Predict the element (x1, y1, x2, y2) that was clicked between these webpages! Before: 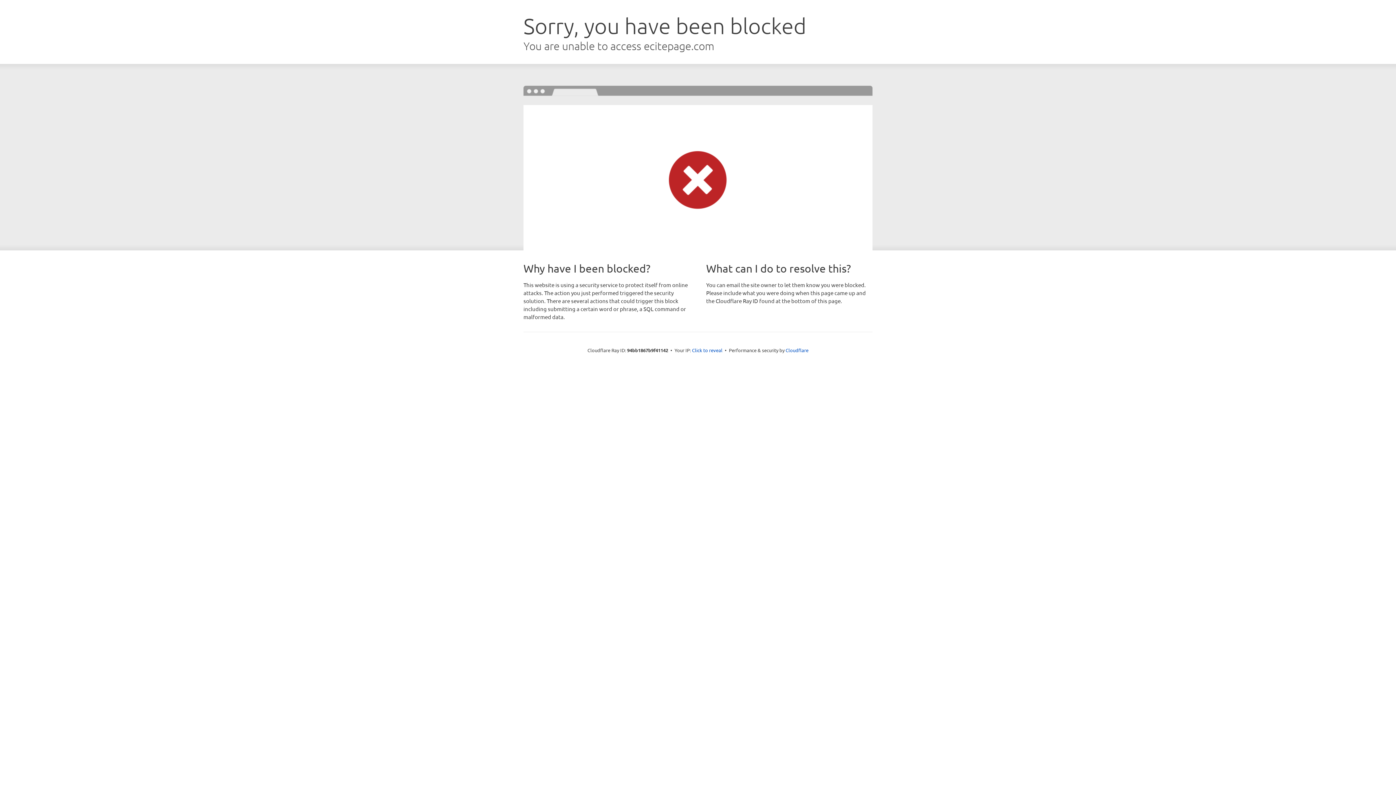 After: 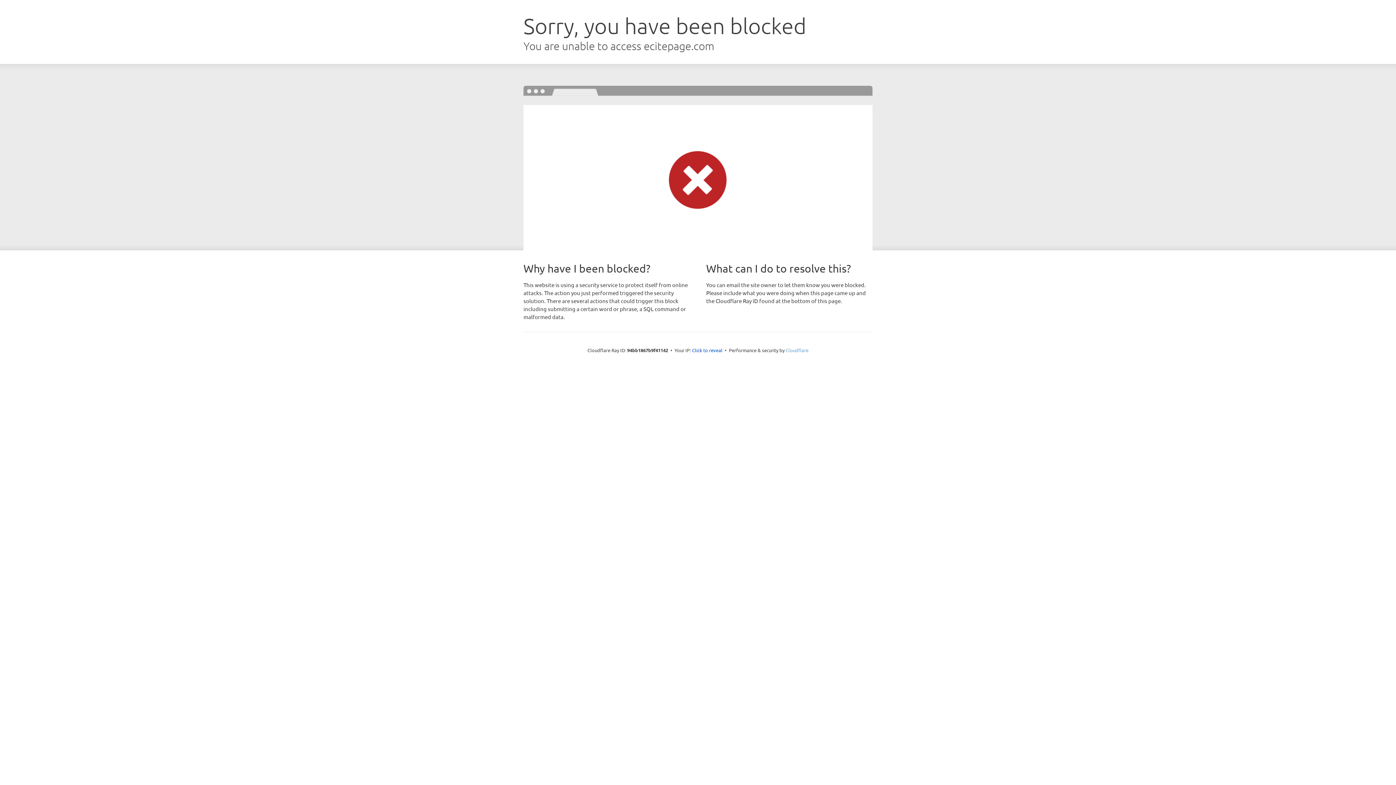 Action: bbox: (785, 347, 808, 353) label: Cloudflare